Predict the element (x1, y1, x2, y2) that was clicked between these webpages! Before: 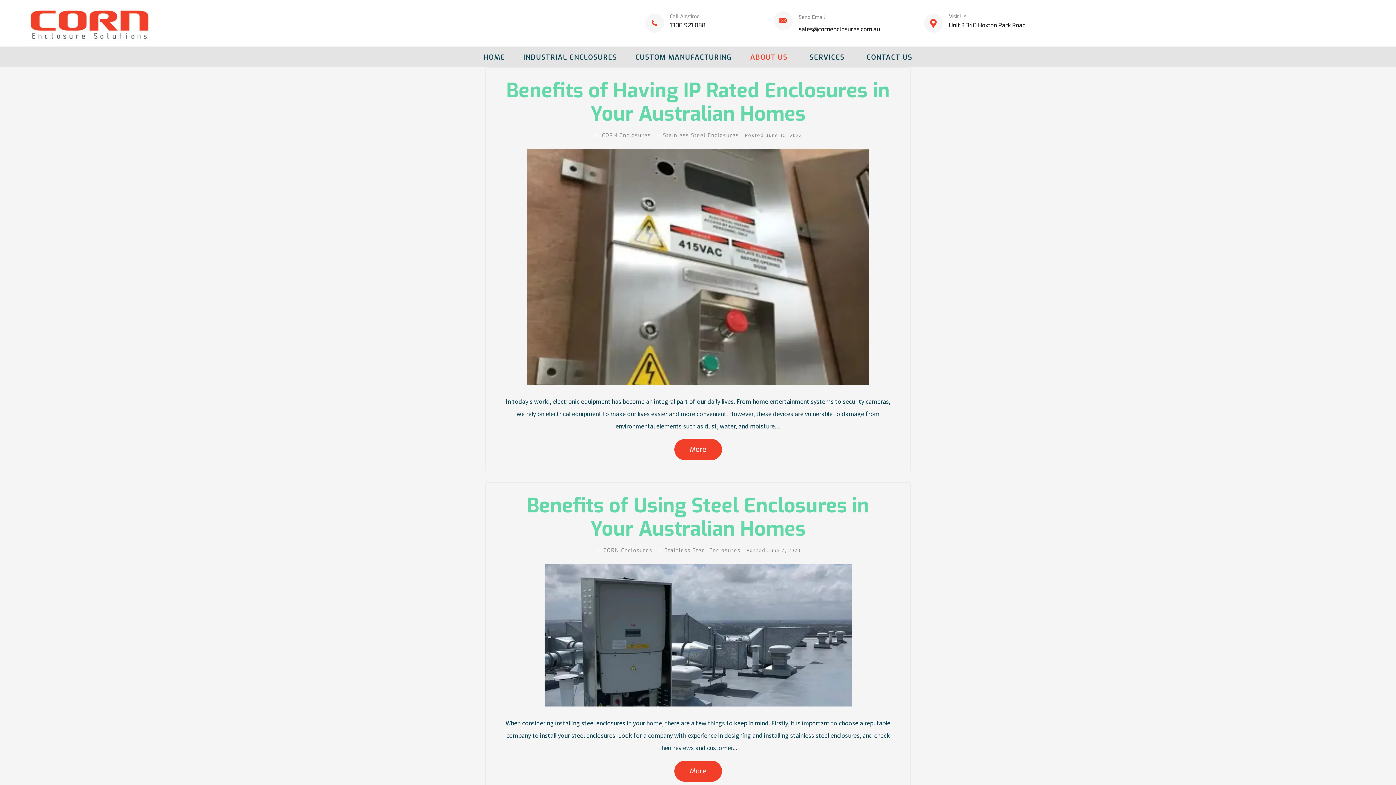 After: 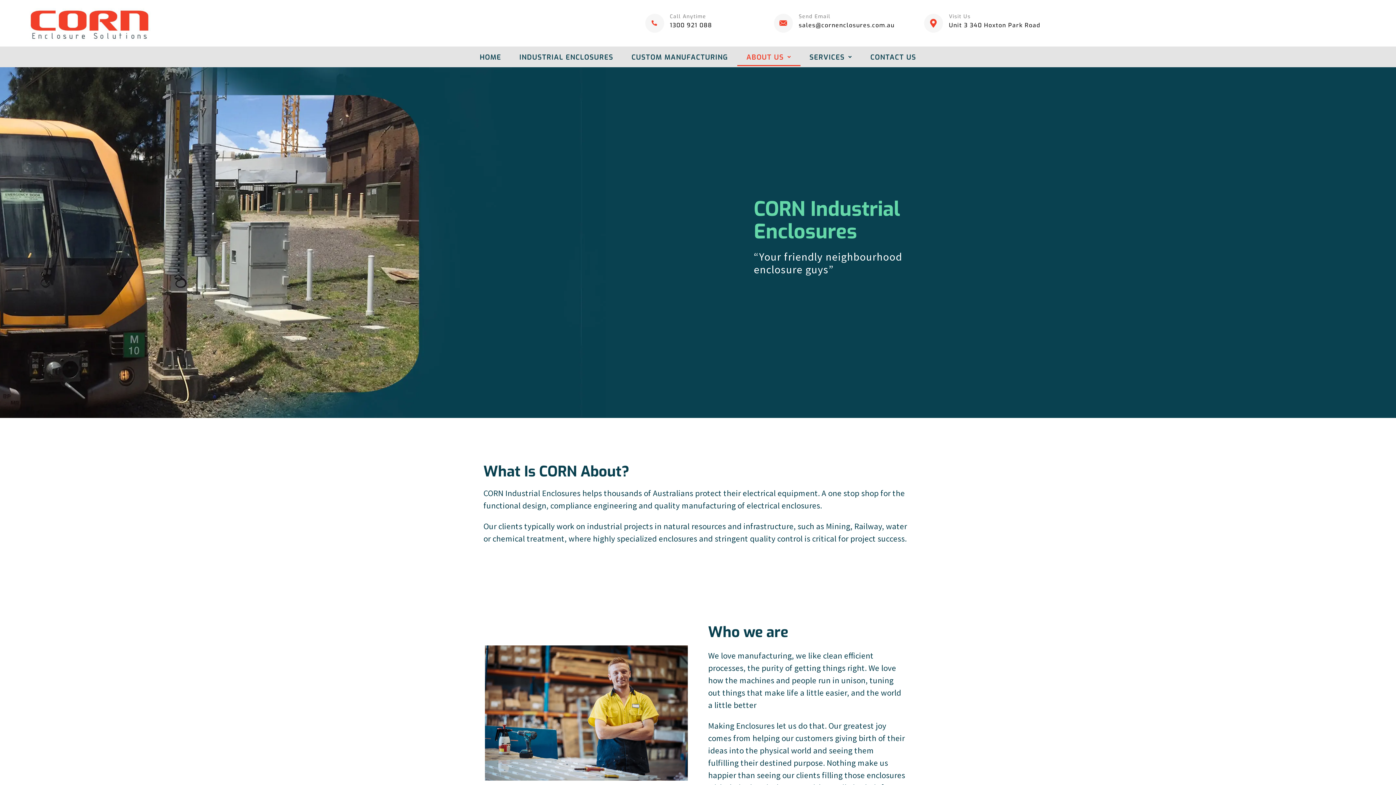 Action: bbox: (741, 48, 800, 66) label: ABOUT US